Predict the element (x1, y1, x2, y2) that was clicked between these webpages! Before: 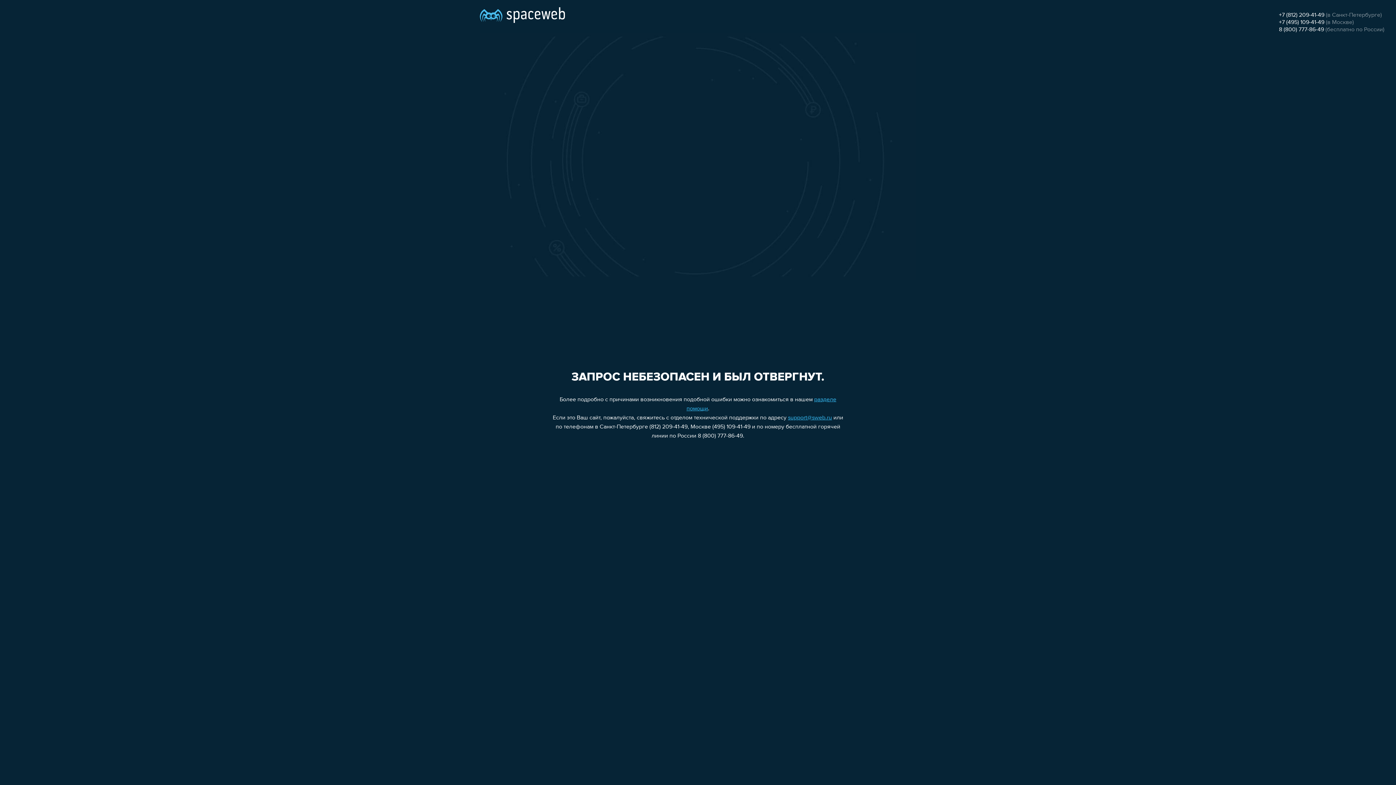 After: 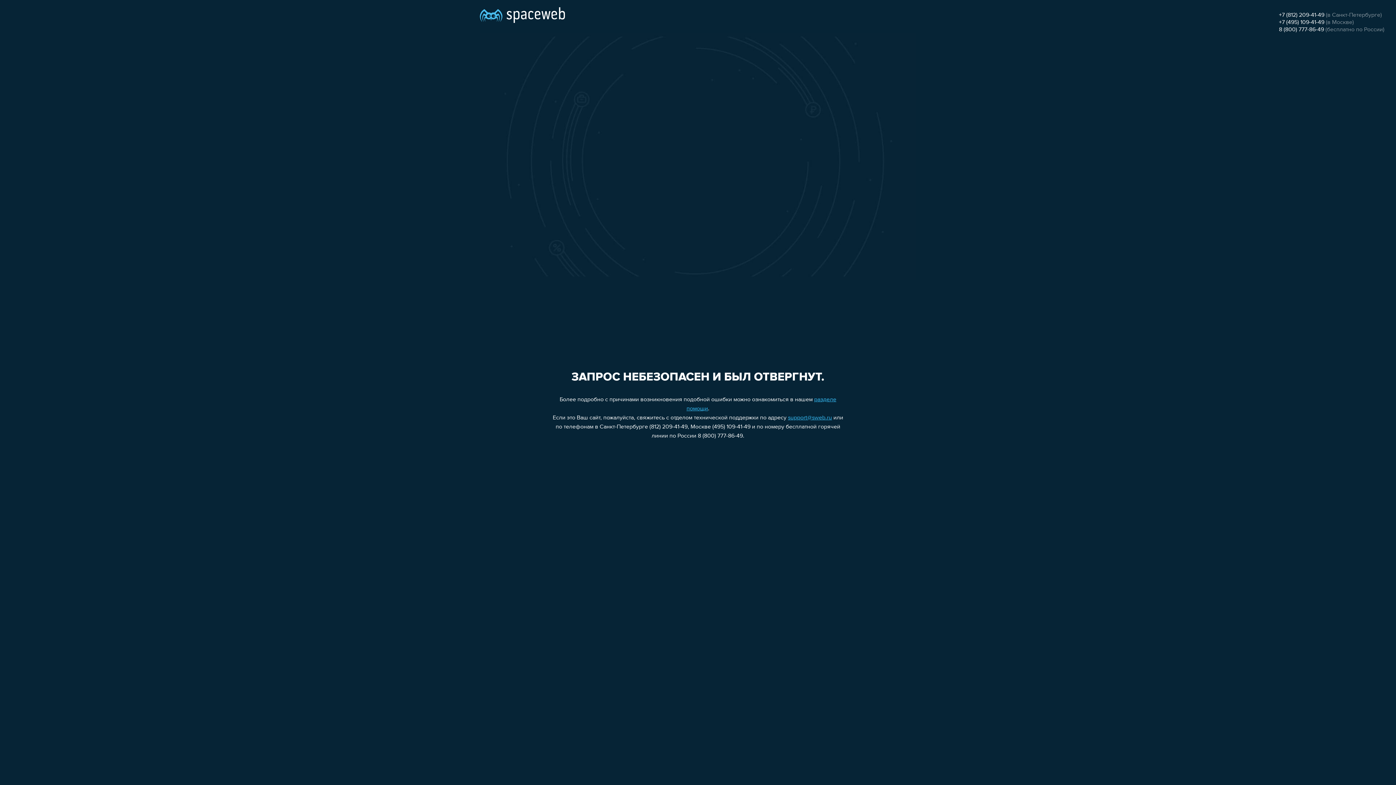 Action: label: +7 (495) 109-41-49 bbox: (1279, 19, 1324, 25)